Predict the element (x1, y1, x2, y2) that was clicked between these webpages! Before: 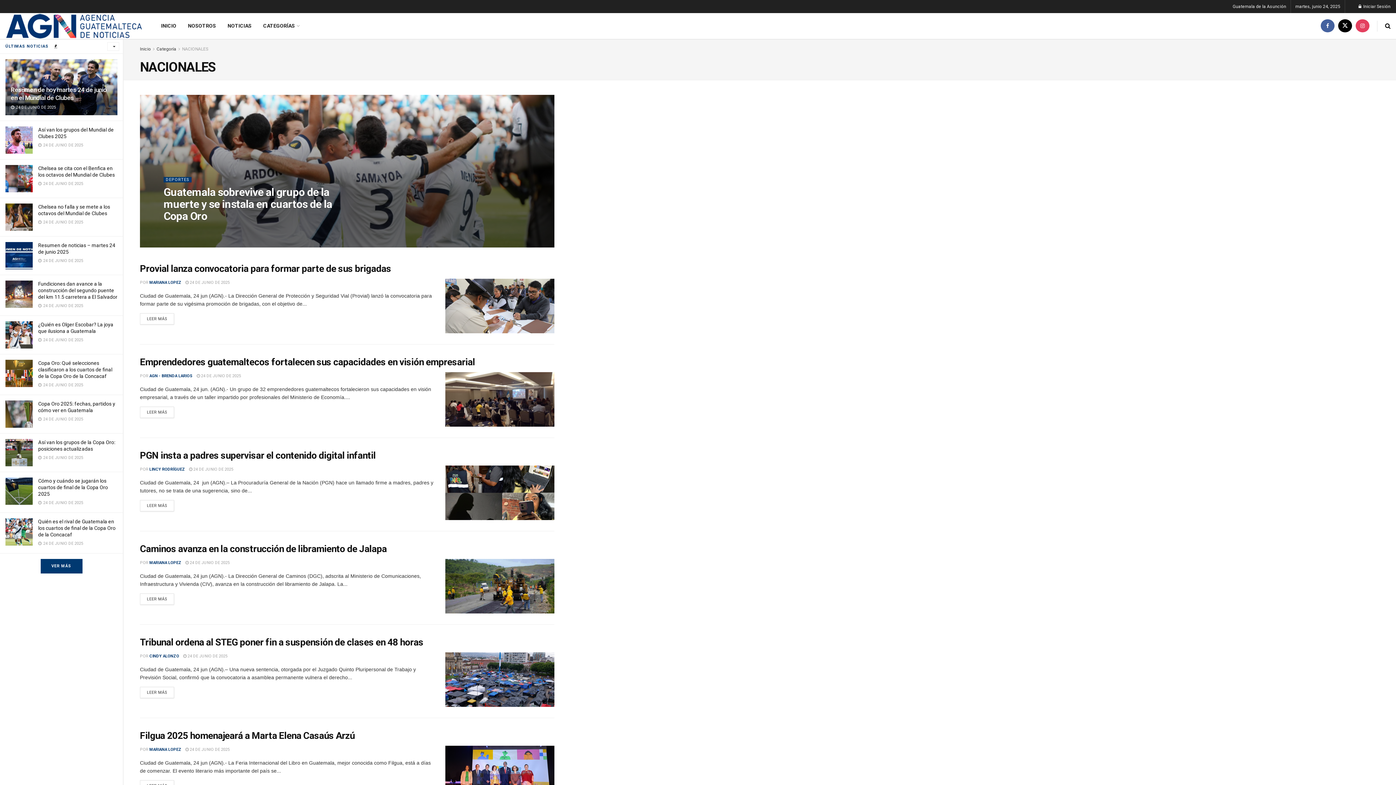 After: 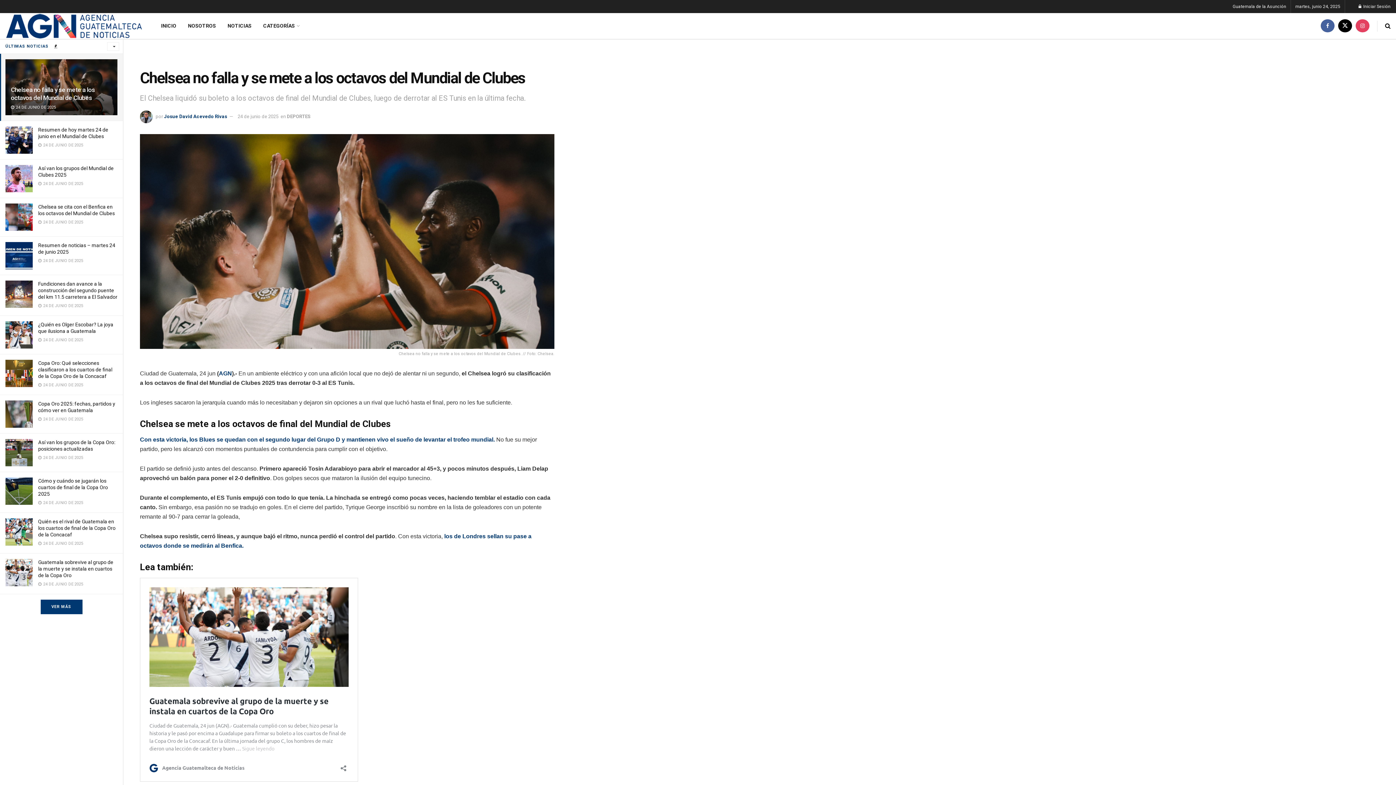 Action: bbox: (5, 203, 32, 230)